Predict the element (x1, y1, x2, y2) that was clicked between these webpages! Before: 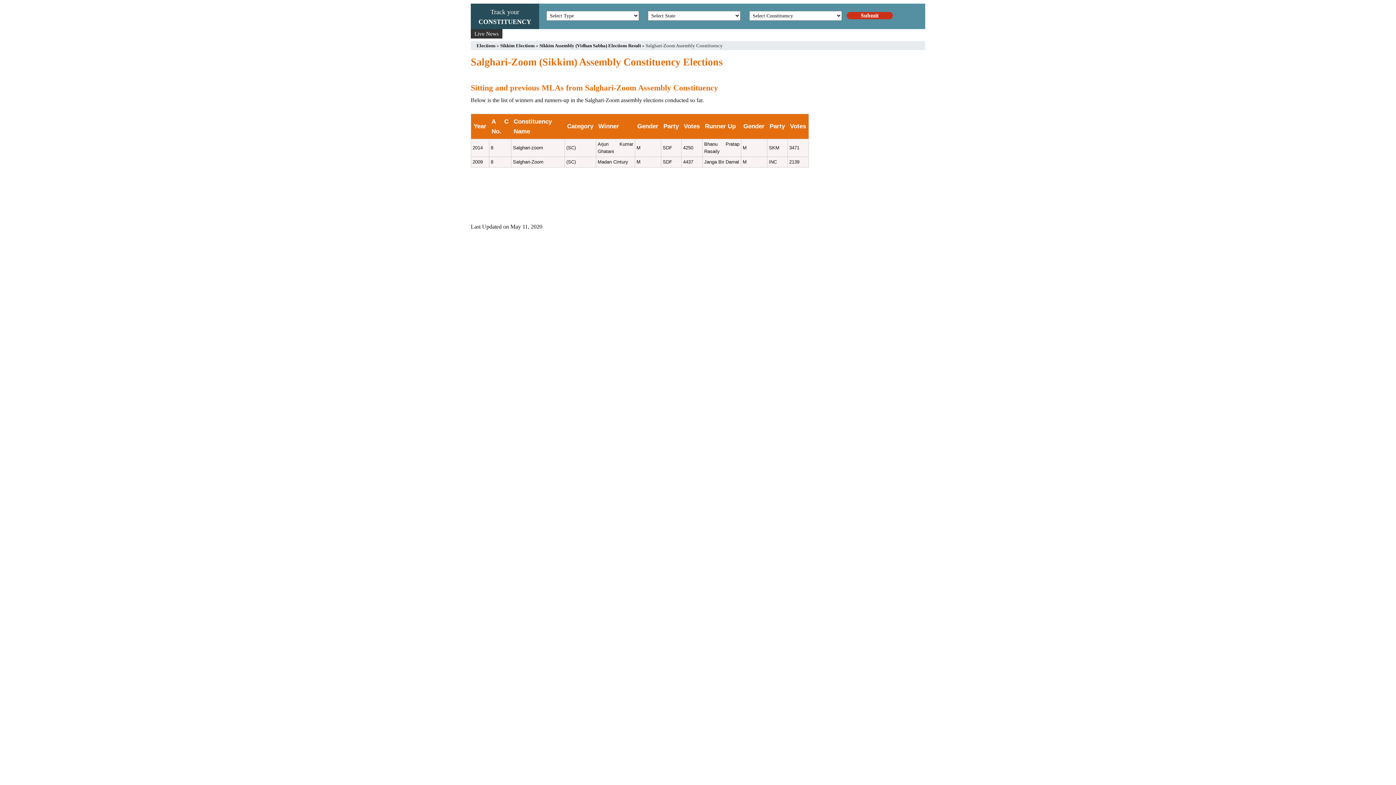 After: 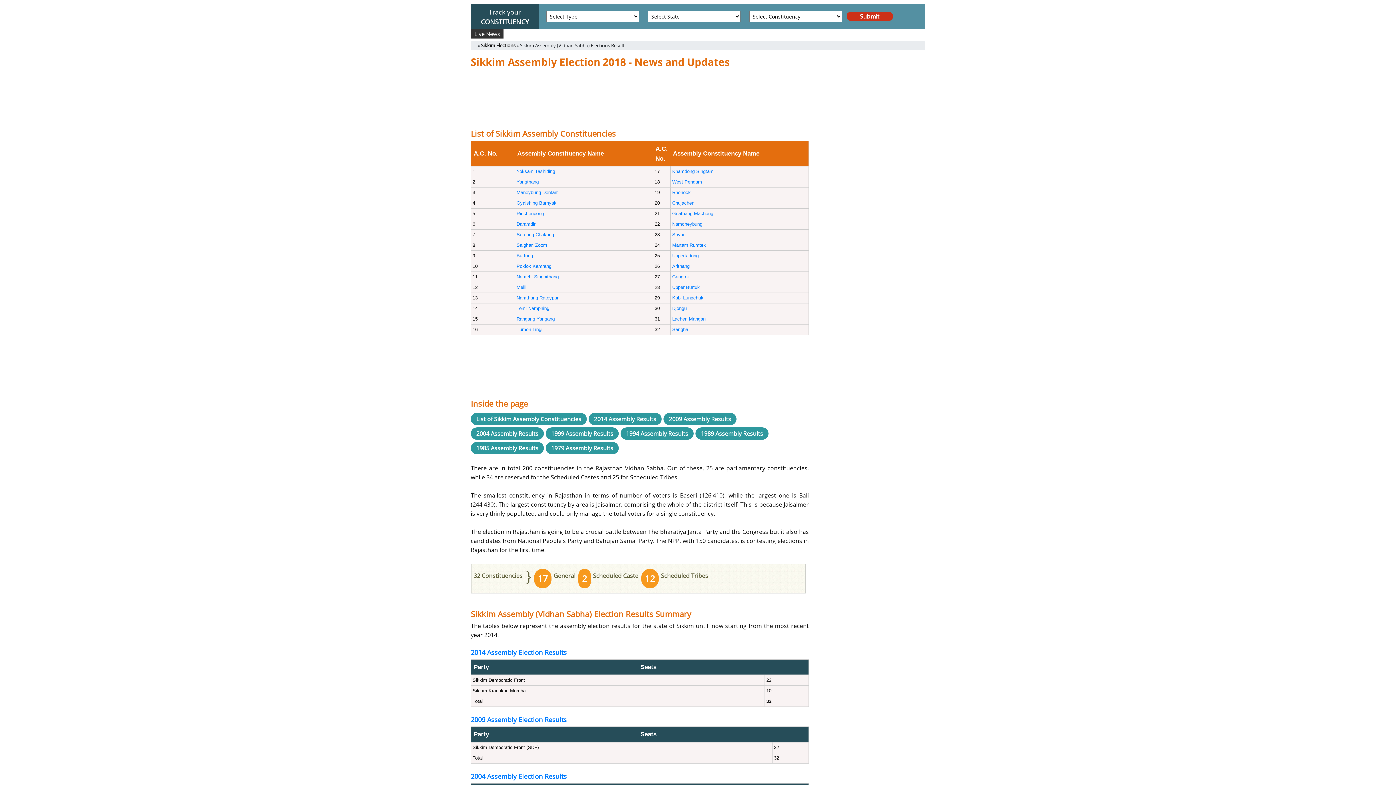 Action: label: Sikkim Assembly (Vidhan Sabha) Elections Result bbox: (539, 42, 641, 49)